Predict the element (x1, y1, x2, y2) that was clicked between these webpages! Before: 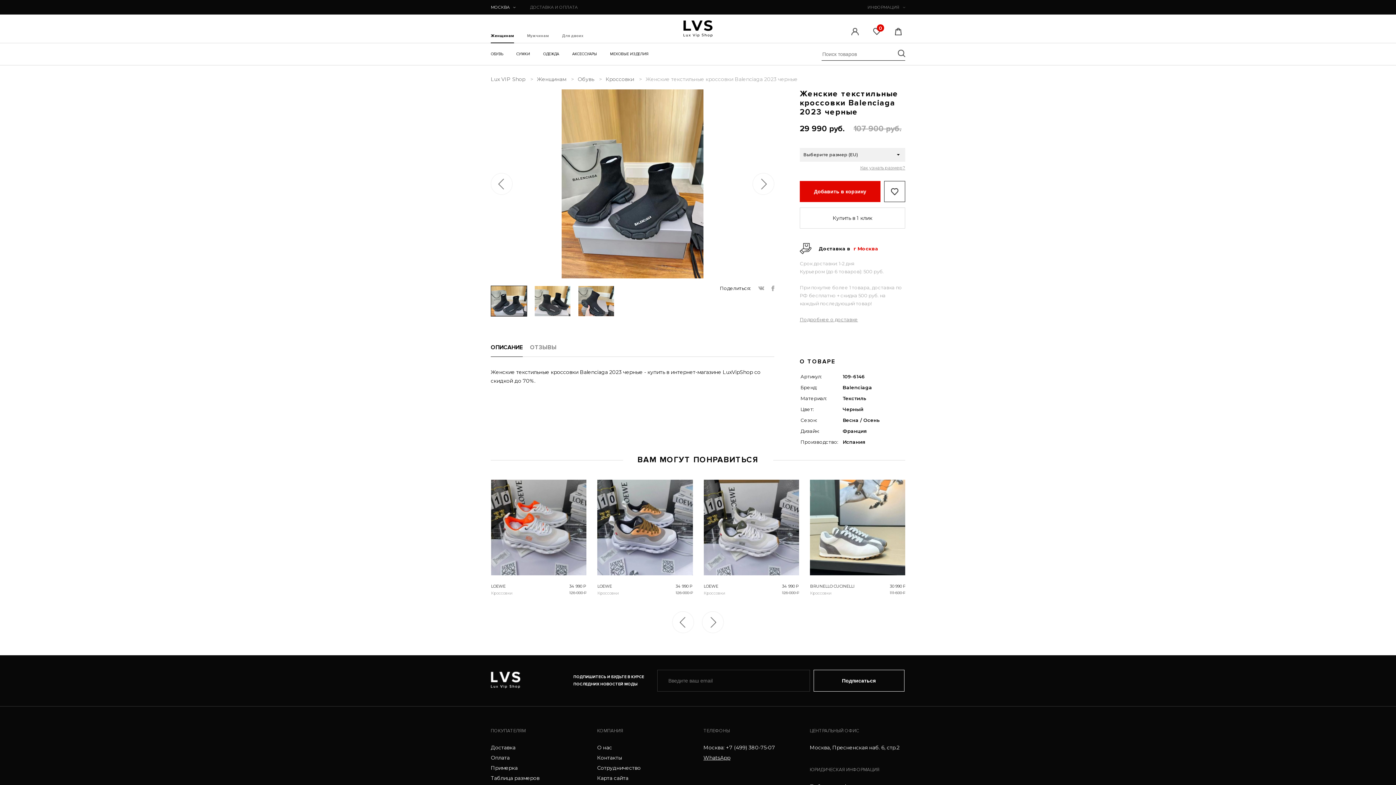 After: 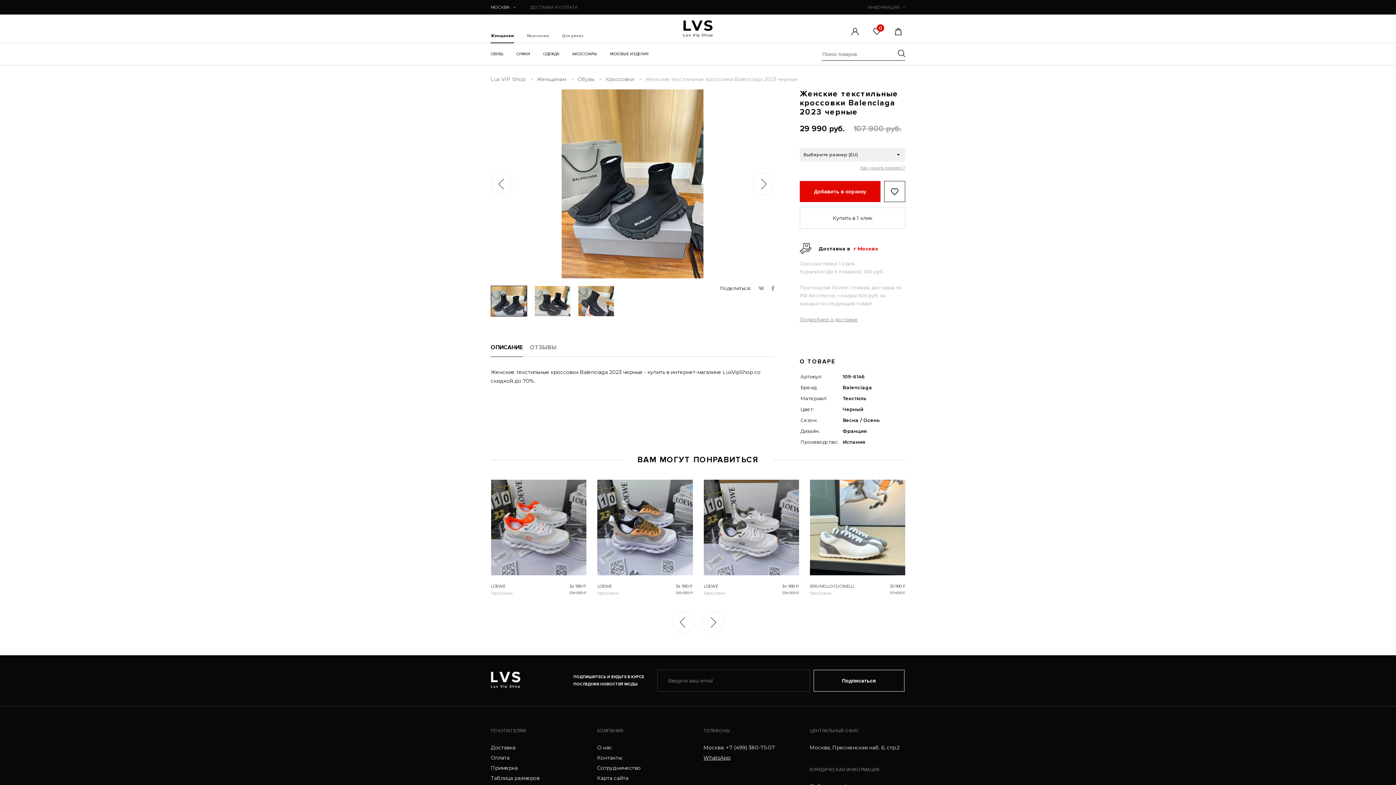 Action: label: Женщинам bbox: (490, 33, 514, 42)